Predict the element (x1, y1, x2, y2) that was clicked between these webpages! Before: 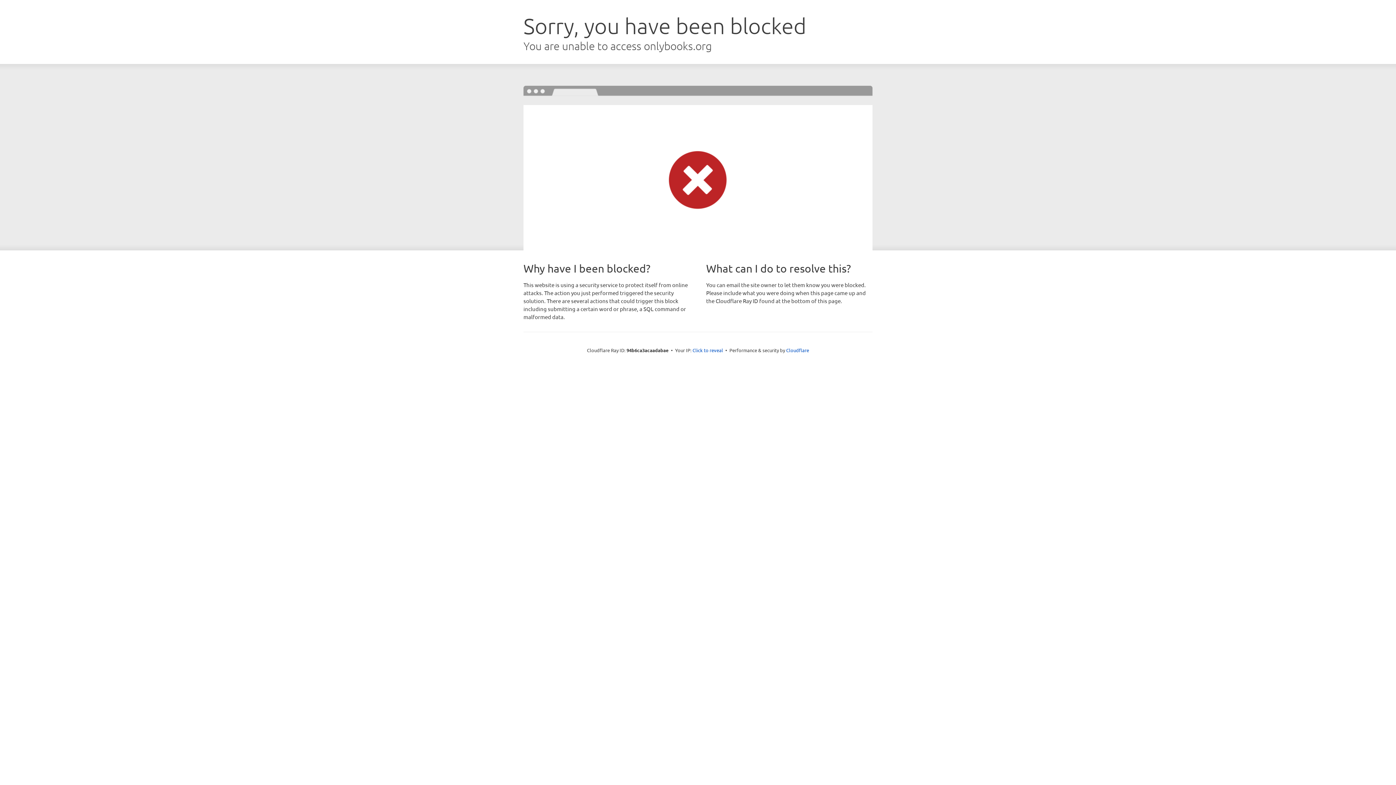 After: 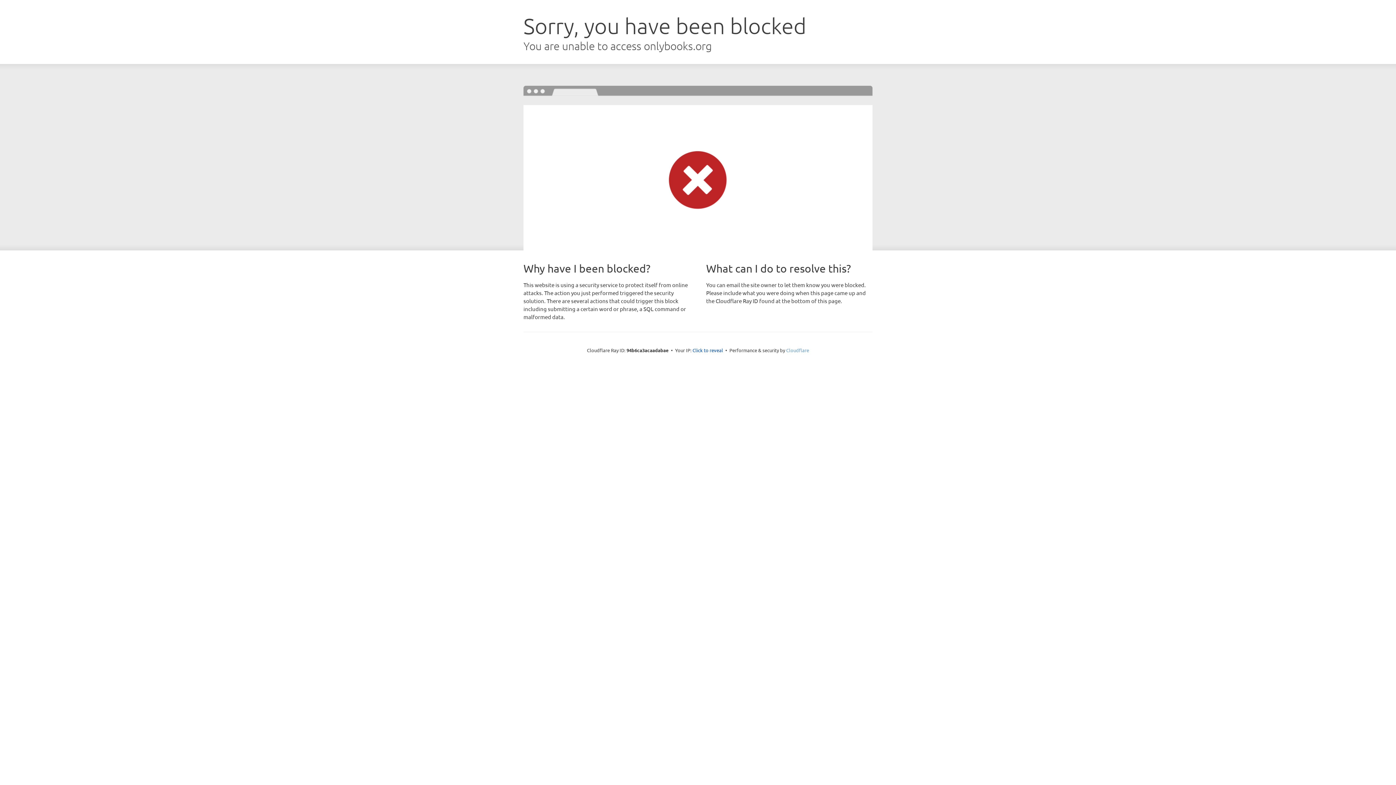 Action: bbox: (786, 347, 809, 353) label: Cloudflare